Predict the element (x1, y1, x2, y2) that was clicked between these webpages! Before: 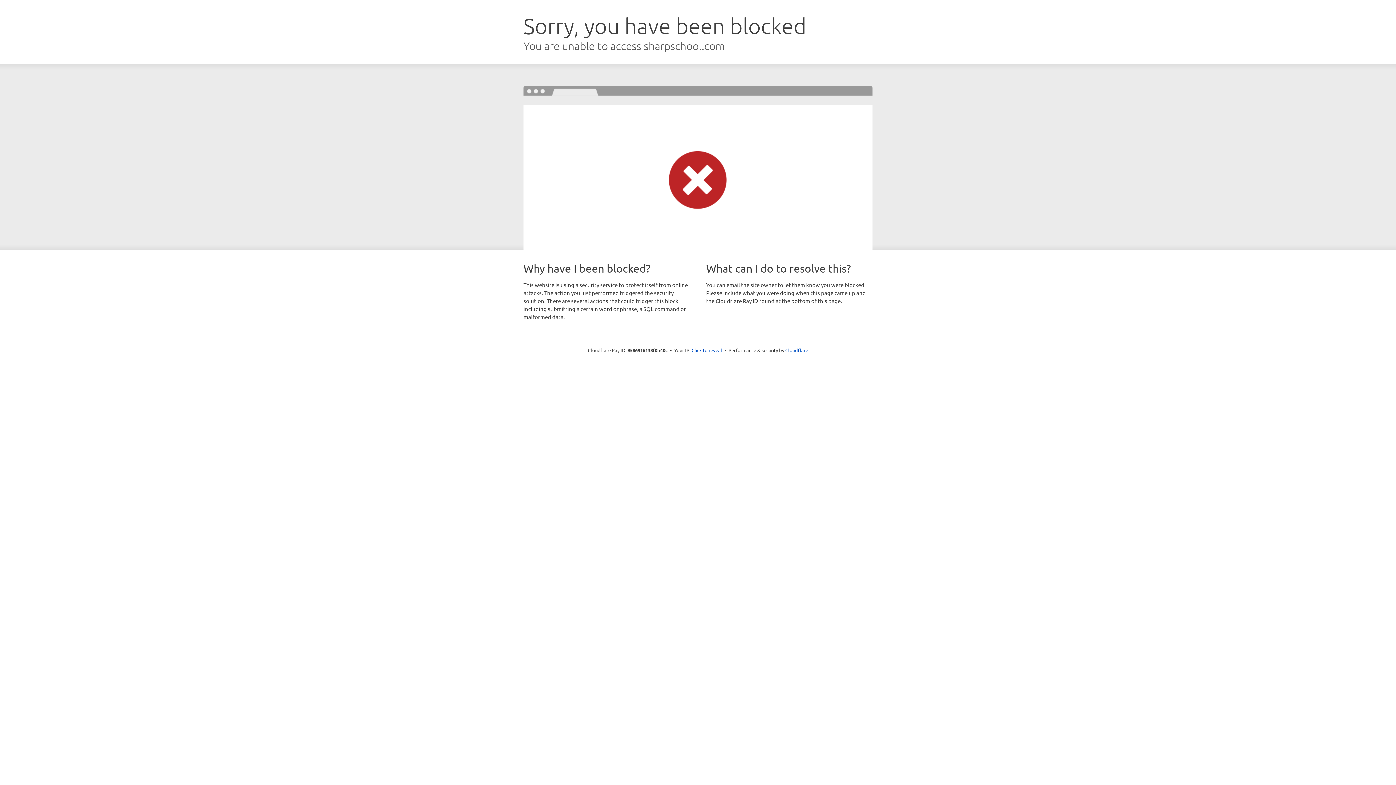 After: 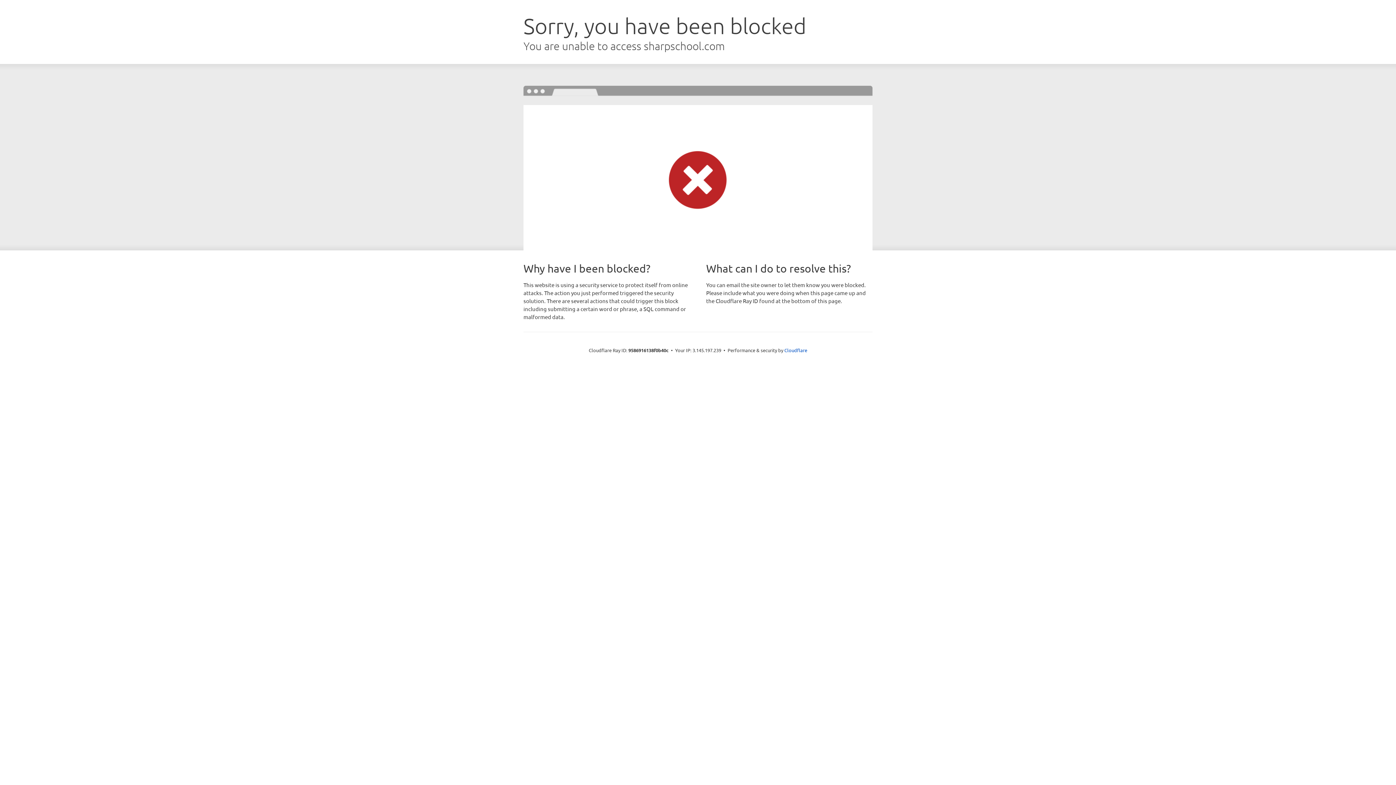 Action: label: Click to reveal bbox: (691, 346, 722, 353)